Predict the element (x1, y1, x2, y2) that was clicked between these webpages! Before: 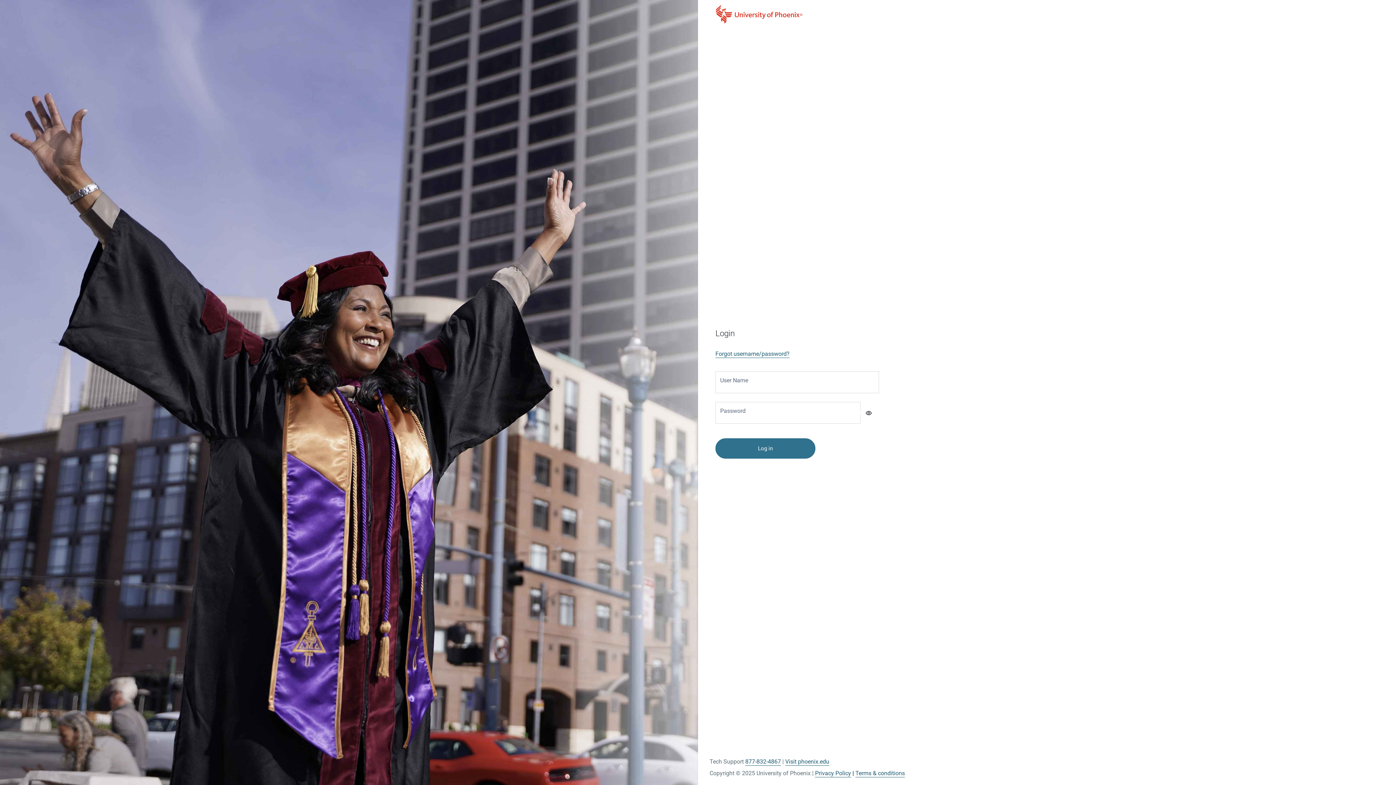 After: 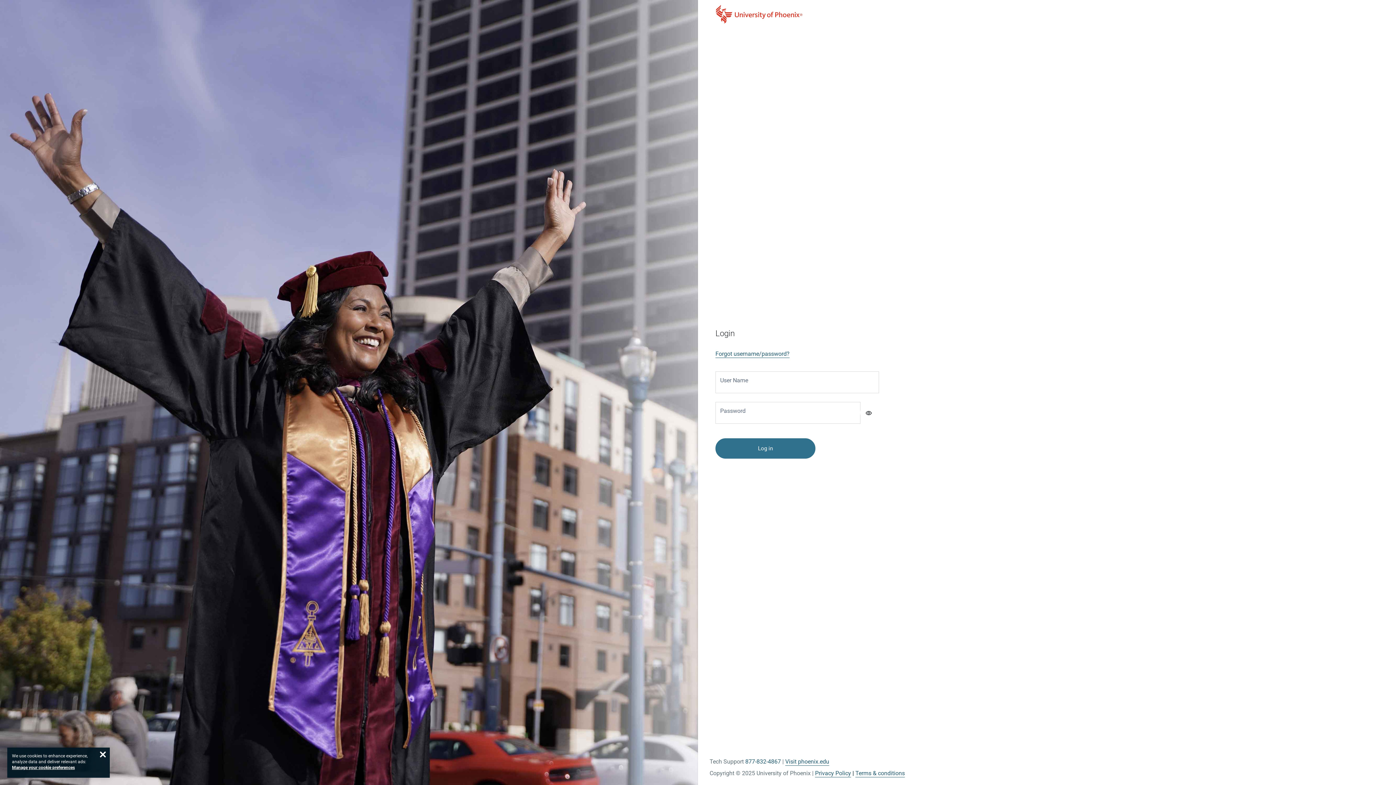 Action: bbox: (745, 758, 781, 765) label: 877-832-4867